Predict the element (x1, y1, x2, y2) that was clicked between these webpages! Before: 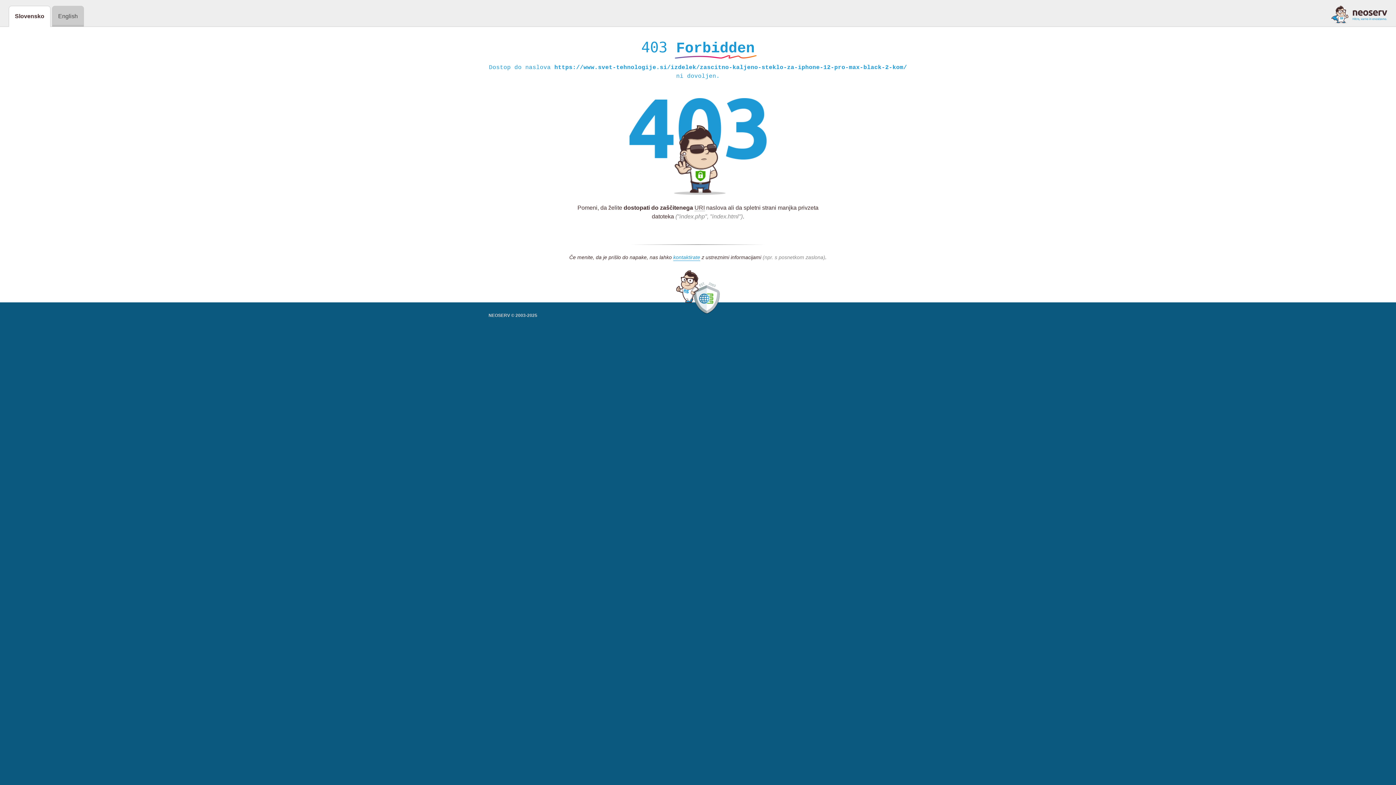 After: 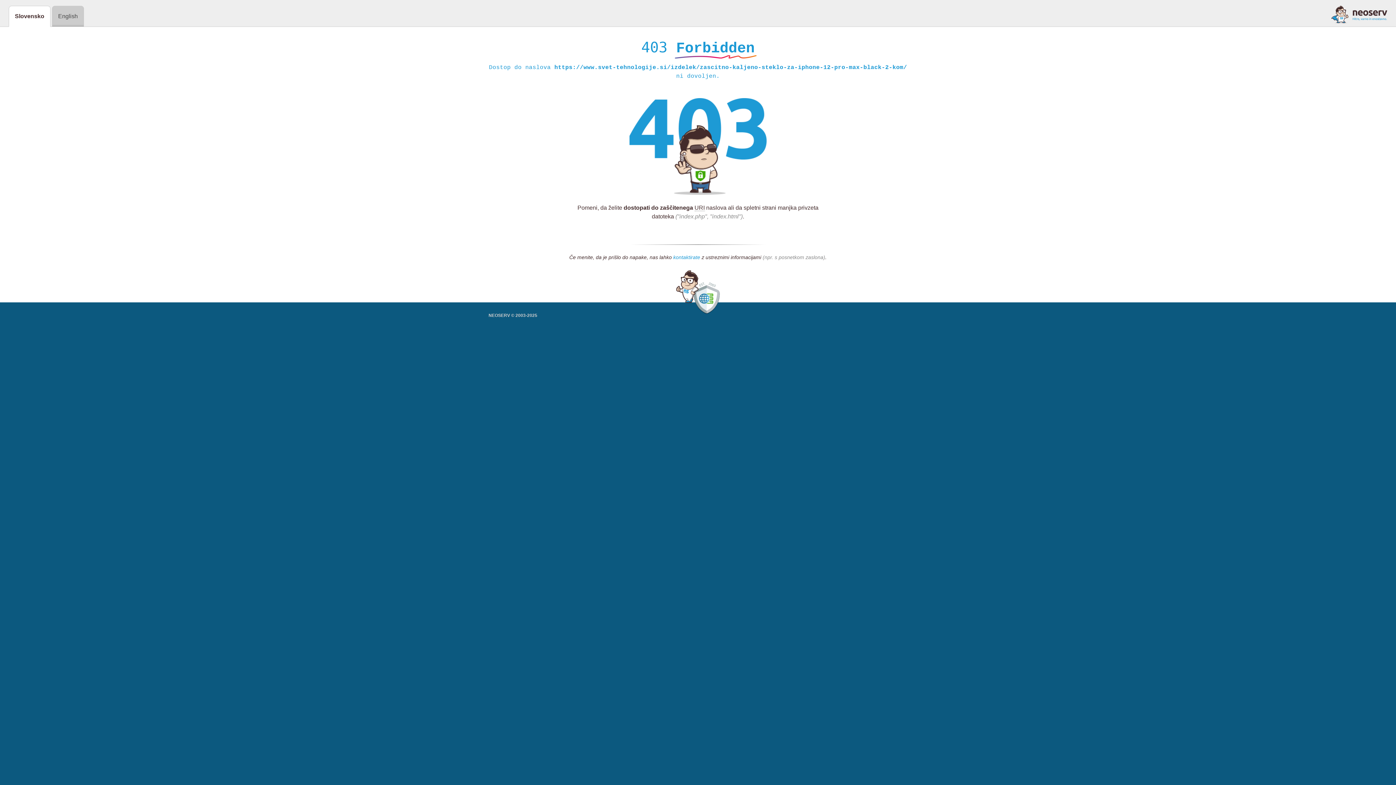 Action: bbox: (673, 254, 700, 261) label: kontaktirate